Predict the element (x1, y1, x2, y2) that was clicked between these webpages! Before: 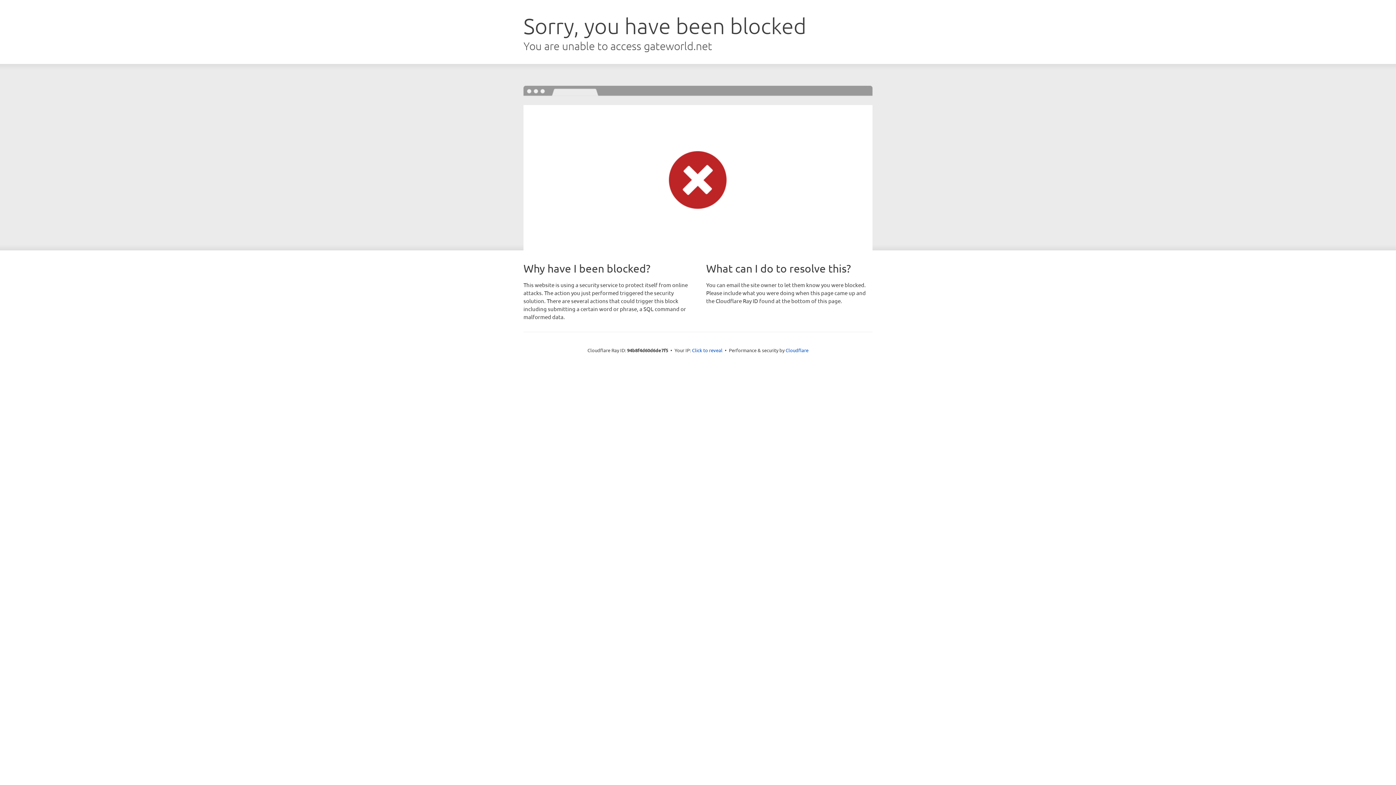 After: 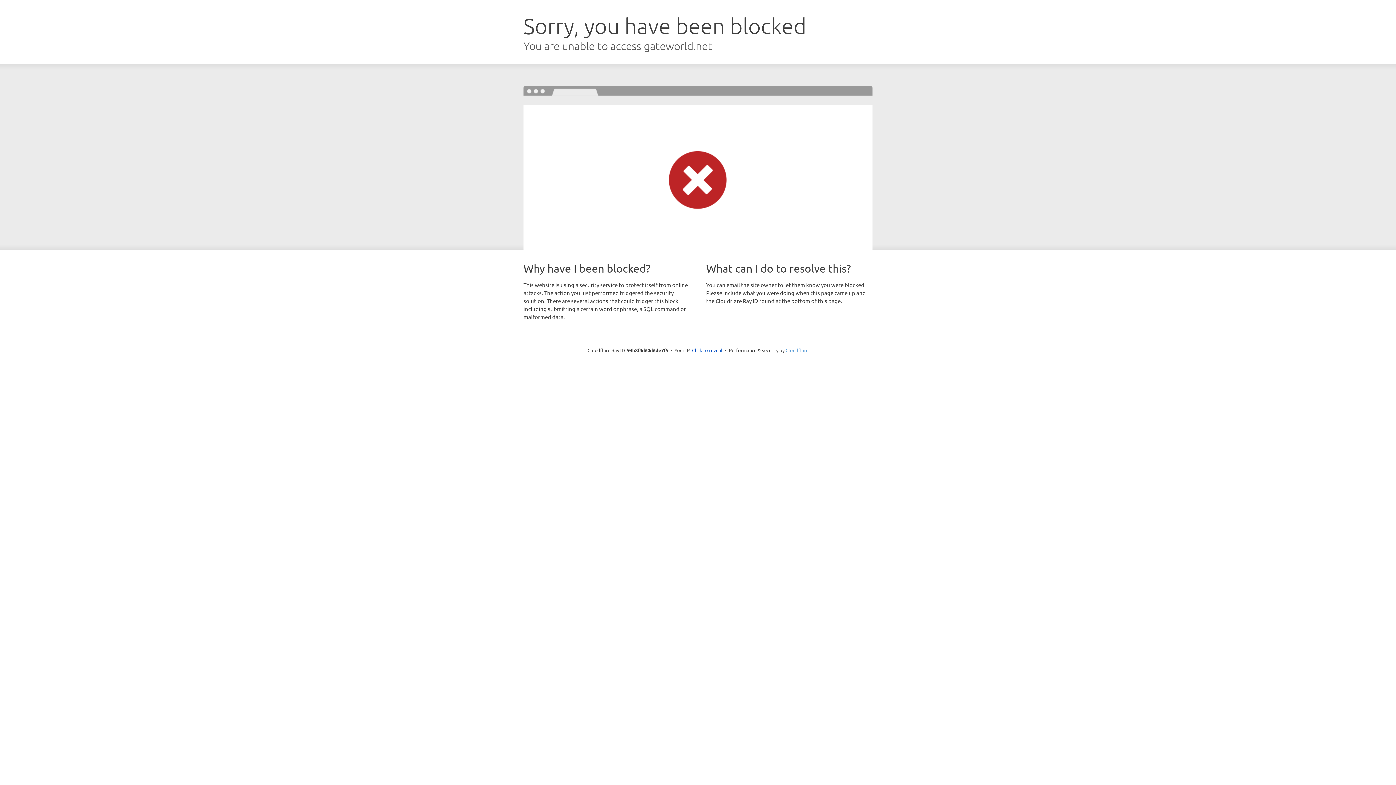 Action: label: Cloudflare bbox: (785, 347, 808, 353)